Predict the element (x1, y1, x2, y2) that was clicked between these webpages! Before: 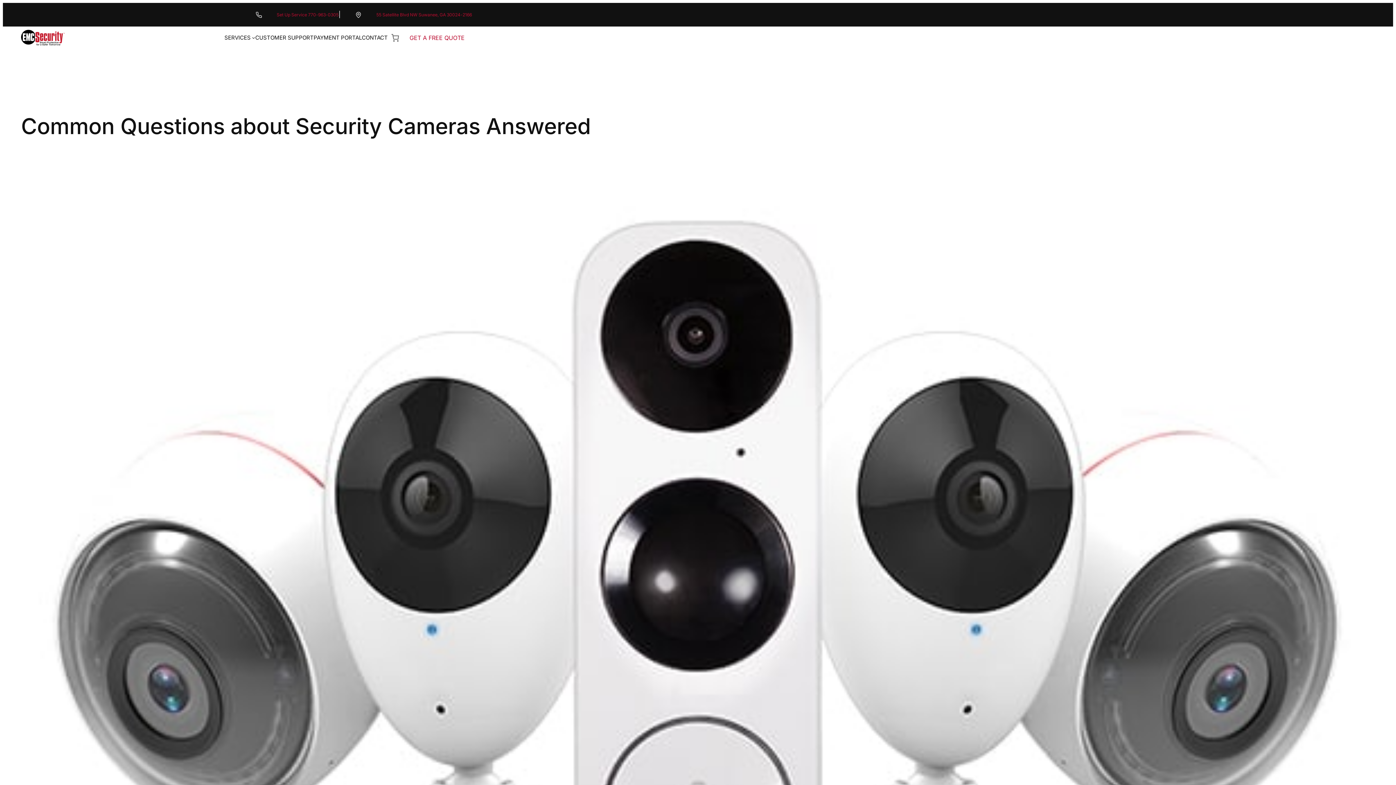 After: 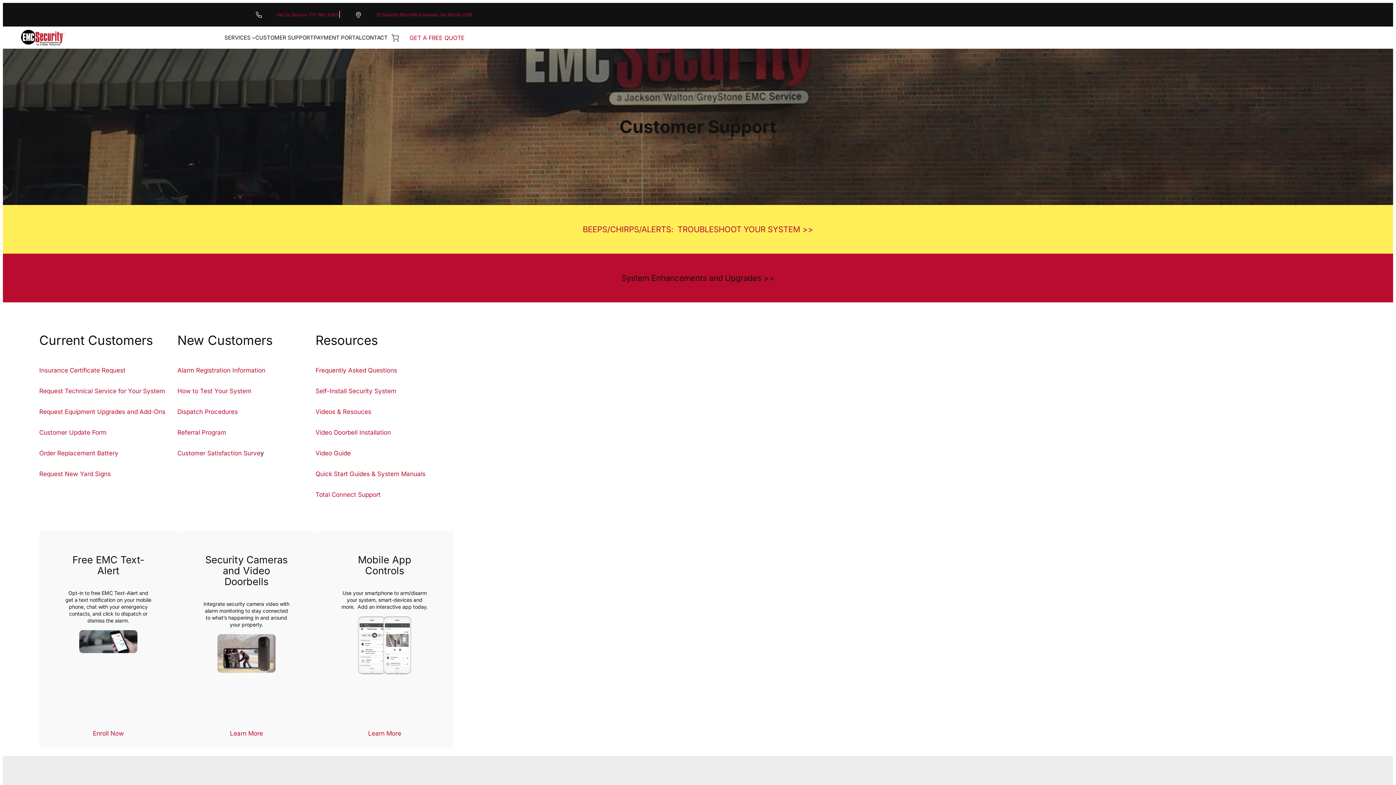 Action: bbox: (255, 33, 313, 41) label: CUSTOMER SUPPORT